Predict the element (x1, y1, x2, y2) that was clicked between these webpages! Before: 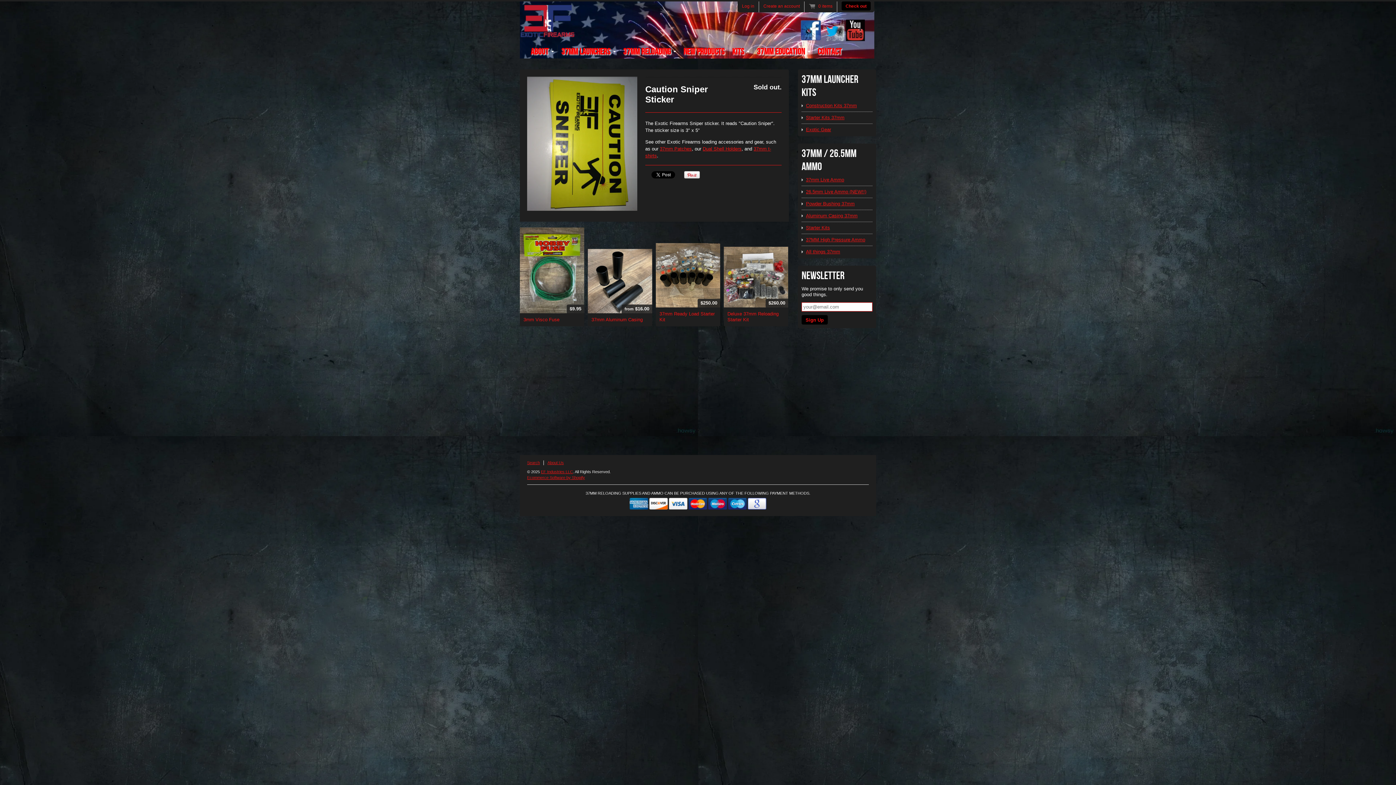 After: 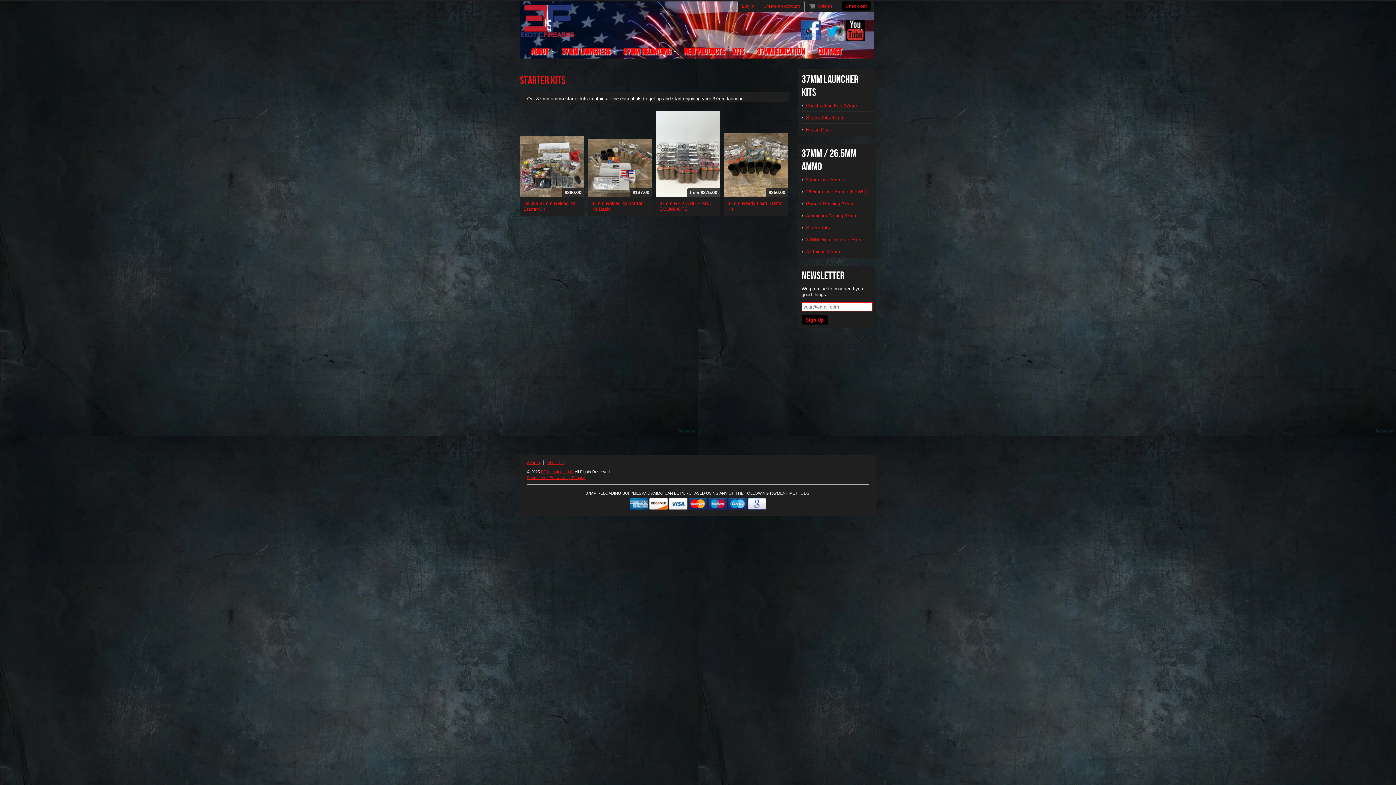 Action: bbox: (806, 114, 872, 120) label: Starter Kits 37mm